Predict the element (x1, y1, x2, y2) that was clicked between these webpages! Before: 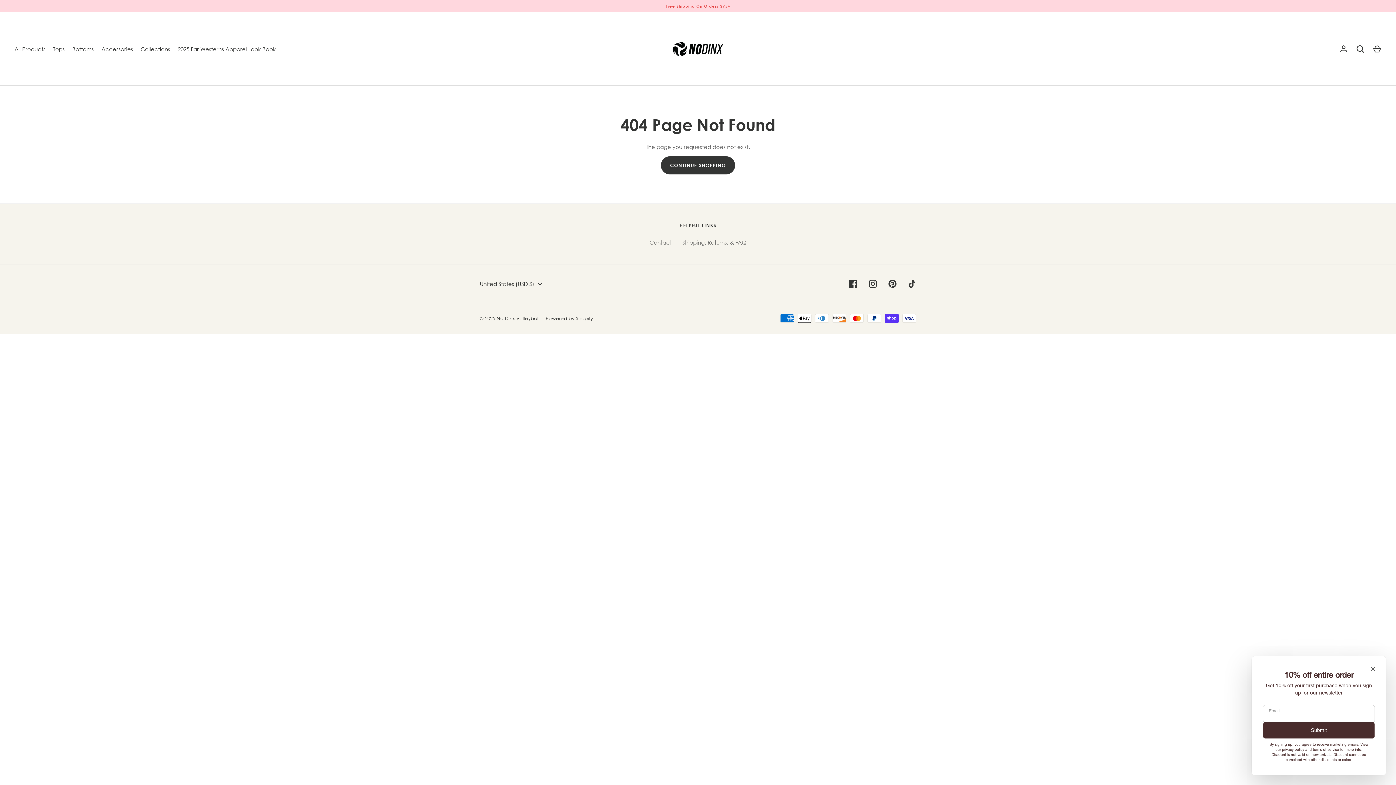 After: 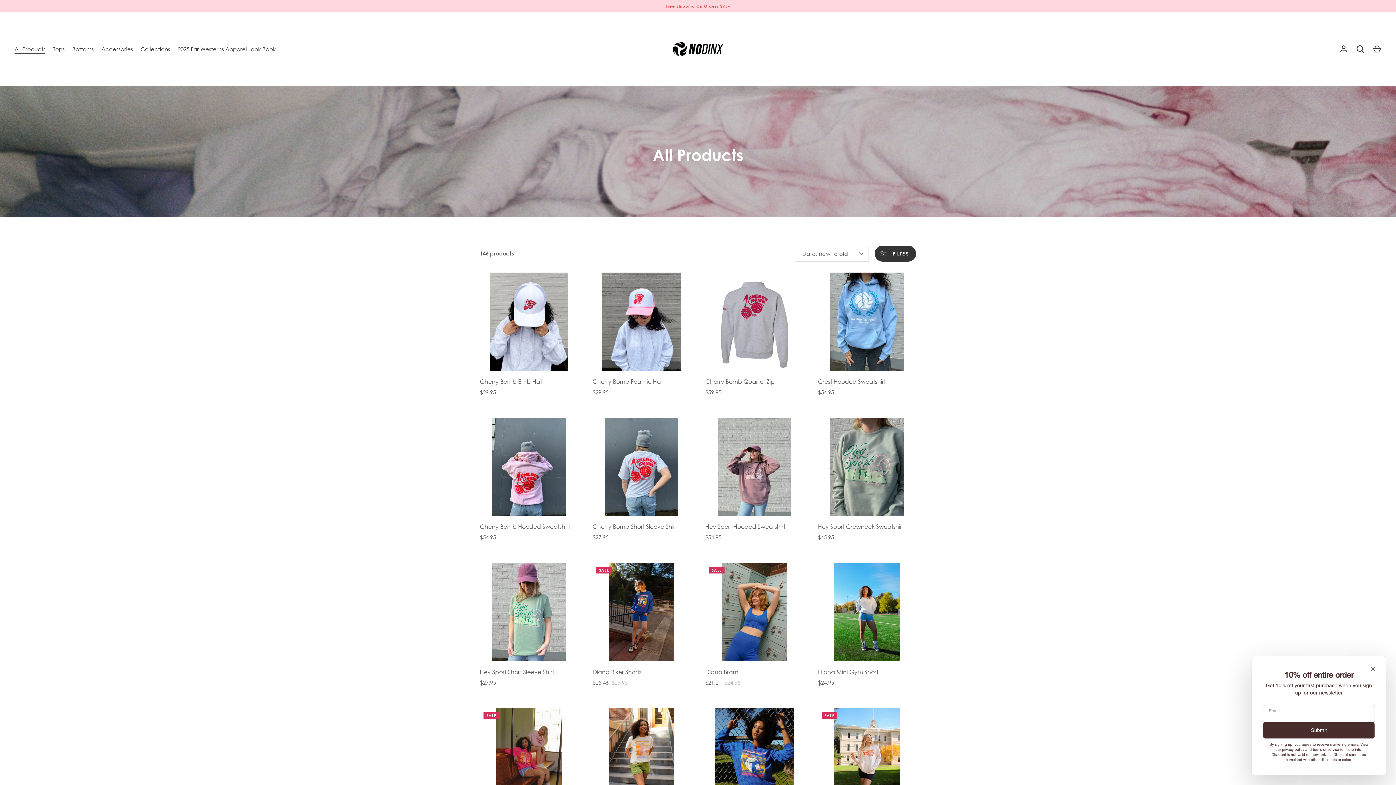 Action: bbox: (10, 45, 49, 53) label: All Products